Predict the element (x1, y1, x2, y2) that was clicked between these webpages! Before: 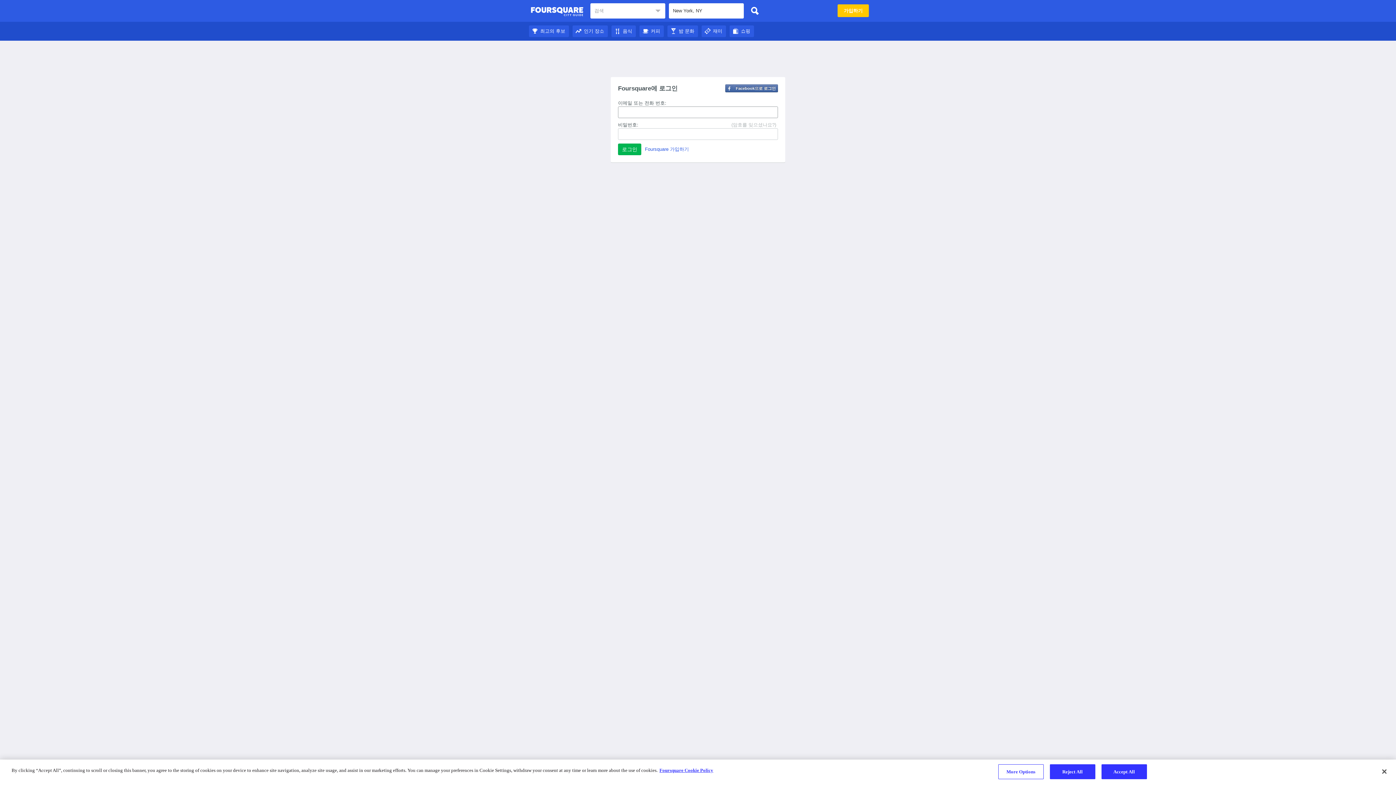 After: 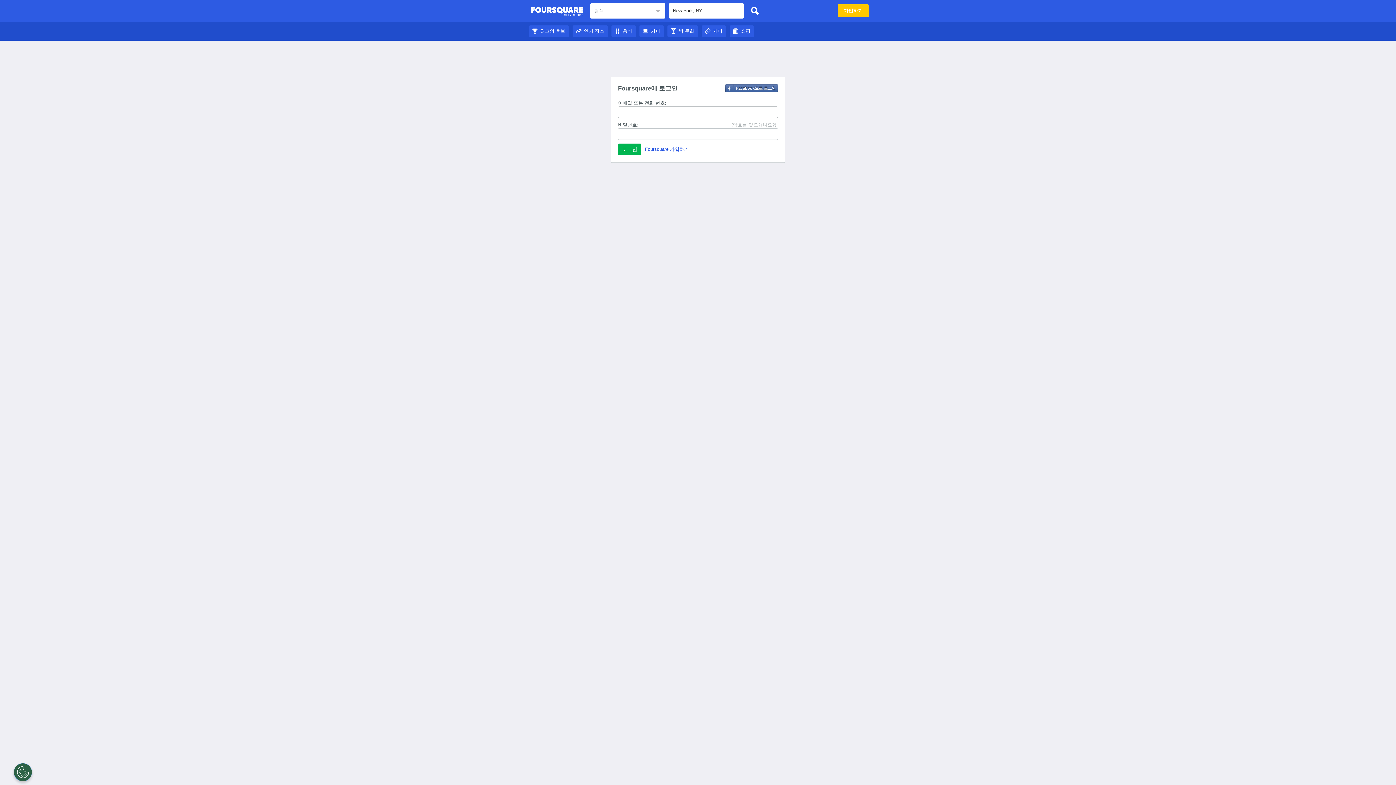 Action: label: 음식 bbox: (611, 28, 636, 33)